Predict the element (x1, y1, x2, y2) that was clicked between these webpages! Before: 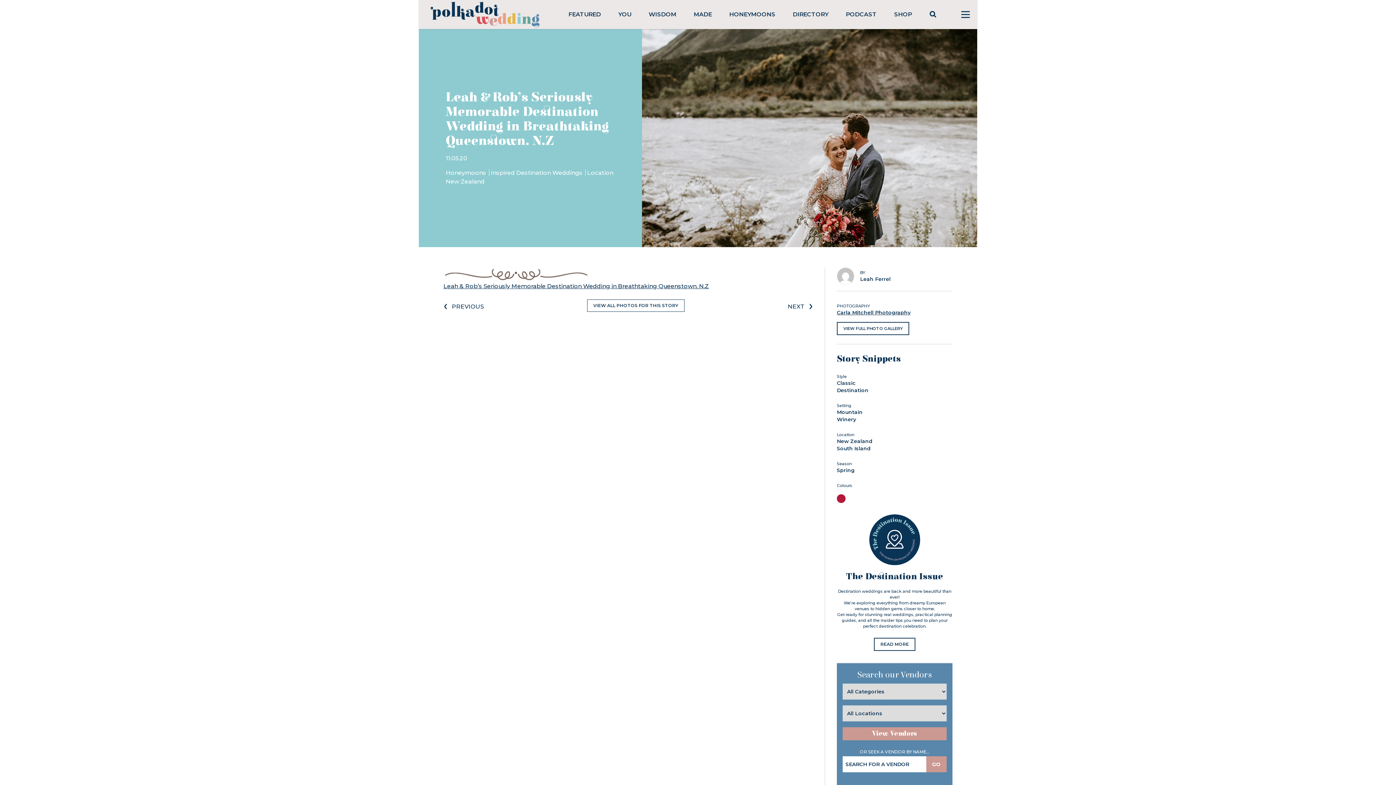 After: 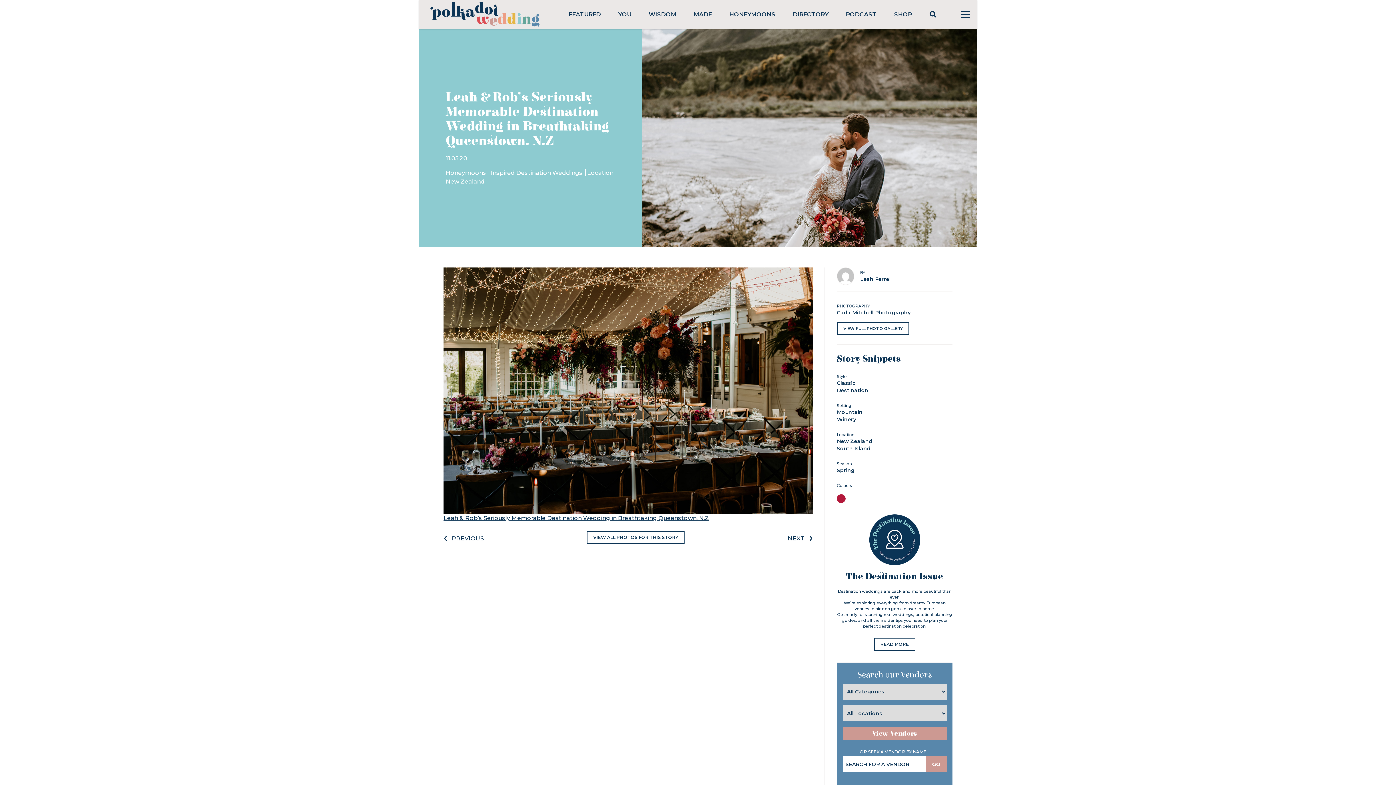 Action: label: ‹ PREVIOUS bbox: (443, 303, 484, 310)